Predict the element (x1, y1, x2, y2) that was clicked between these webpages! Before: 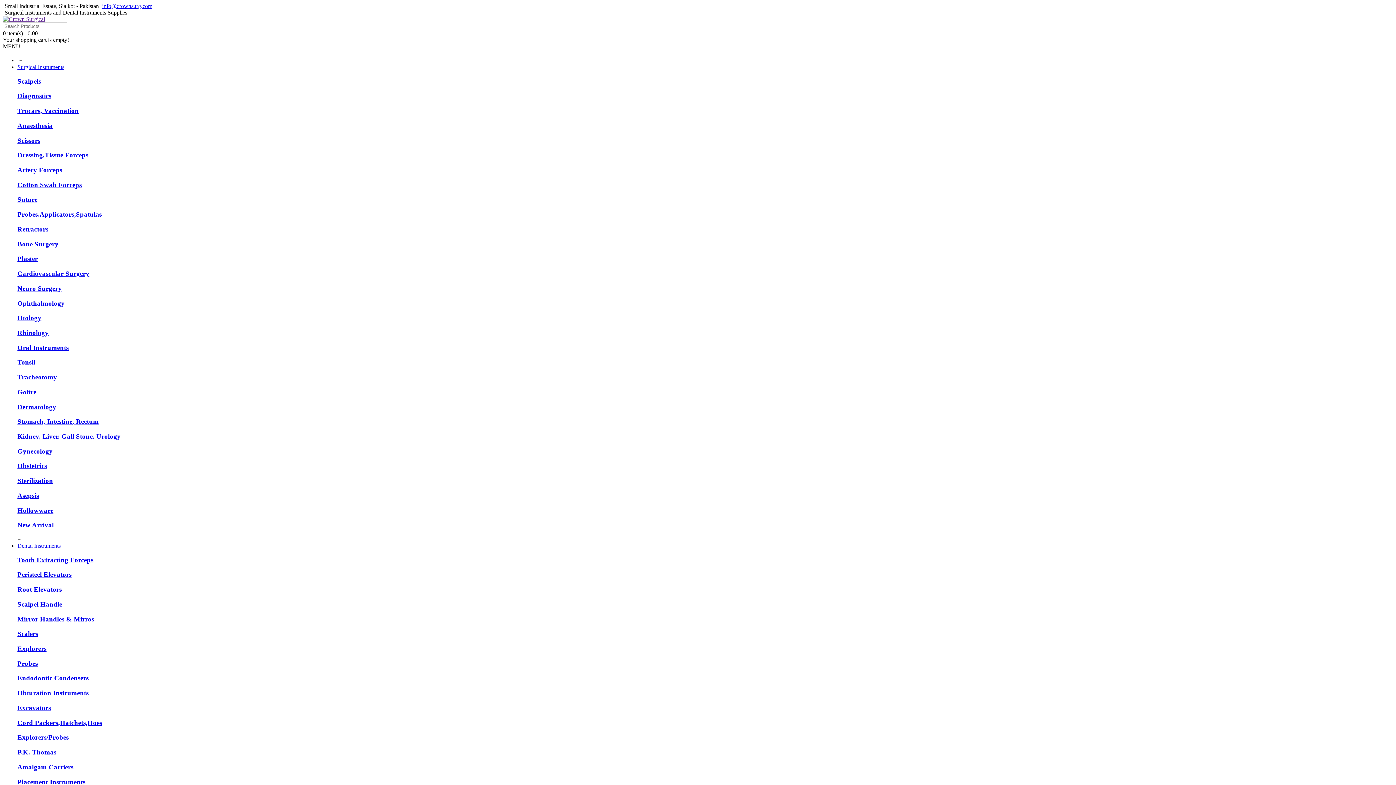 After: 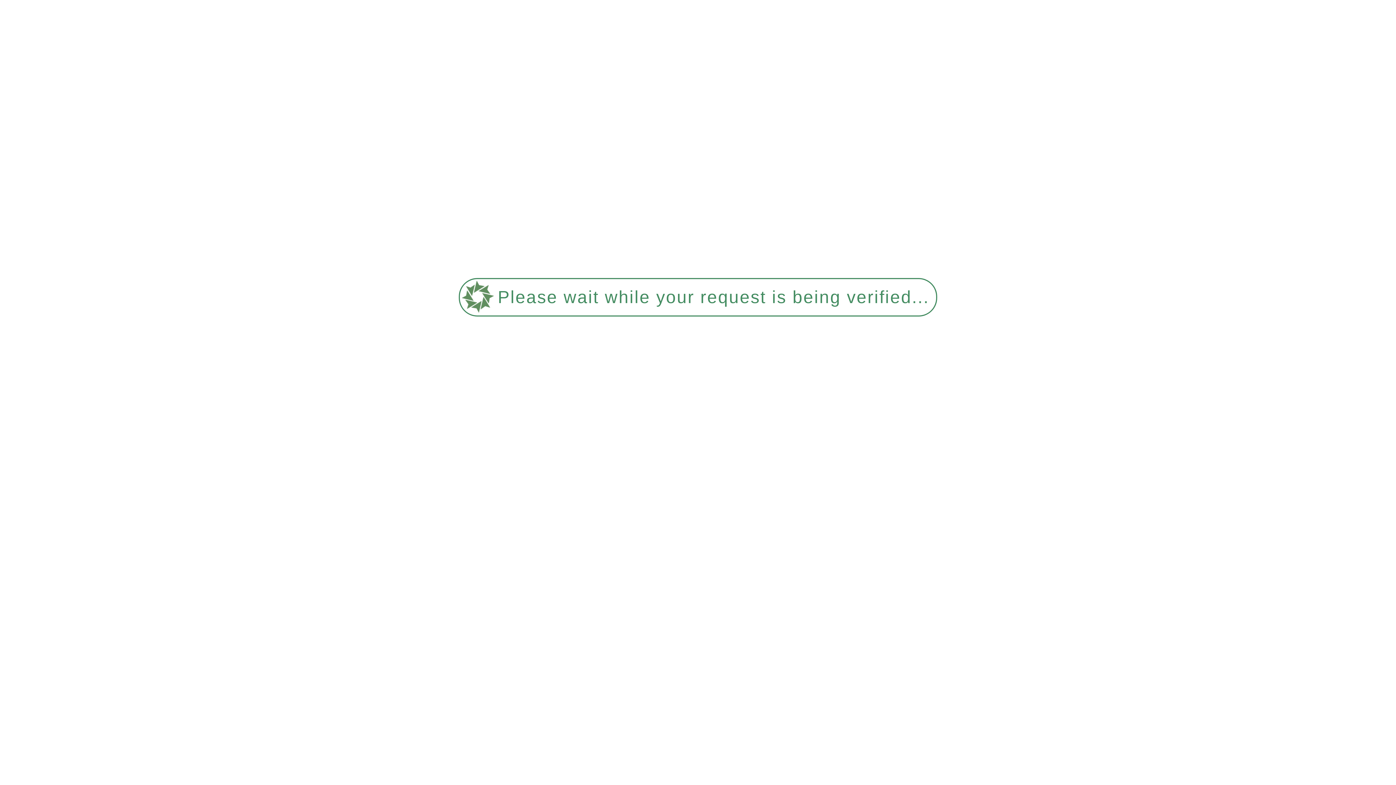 Action: bbox: (17, 284, 61, 292) label: Neuro Surgery